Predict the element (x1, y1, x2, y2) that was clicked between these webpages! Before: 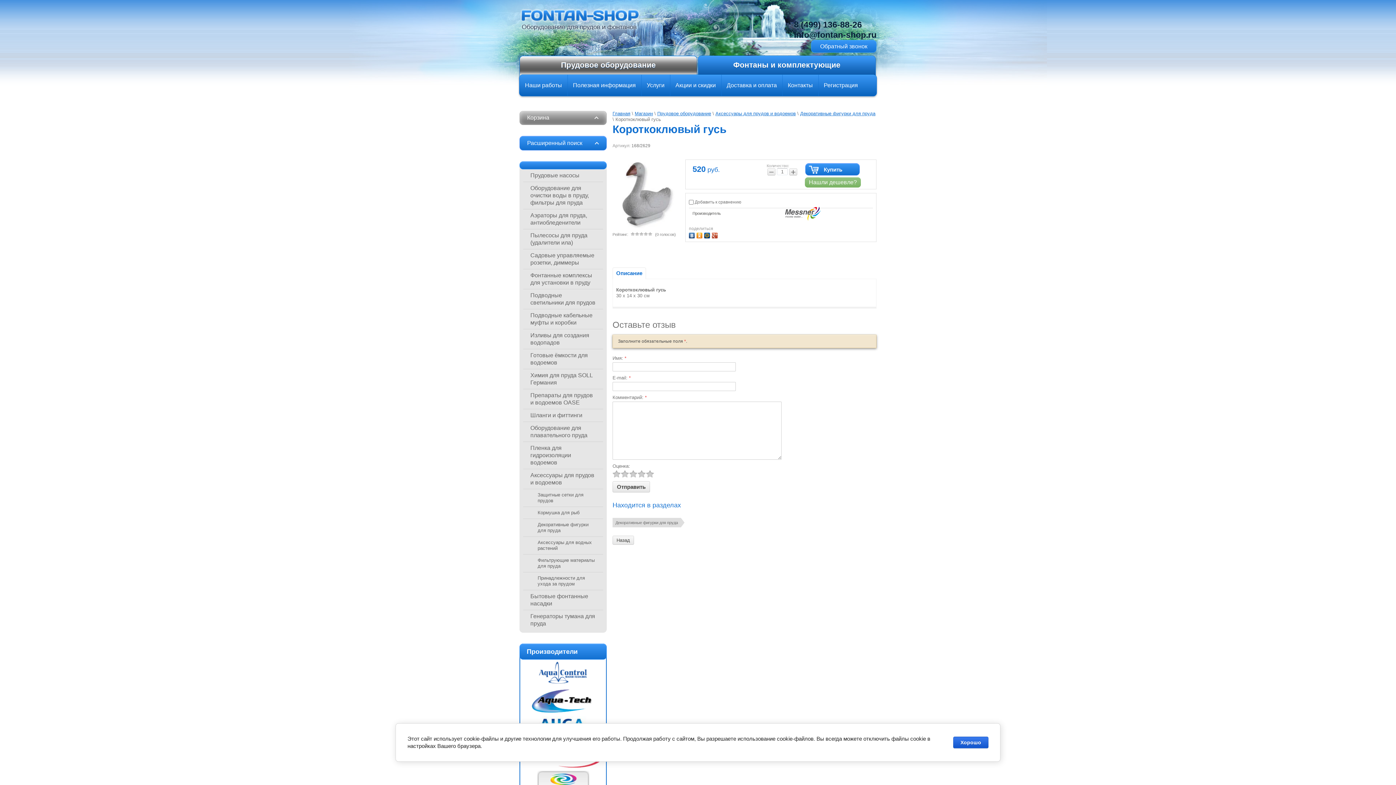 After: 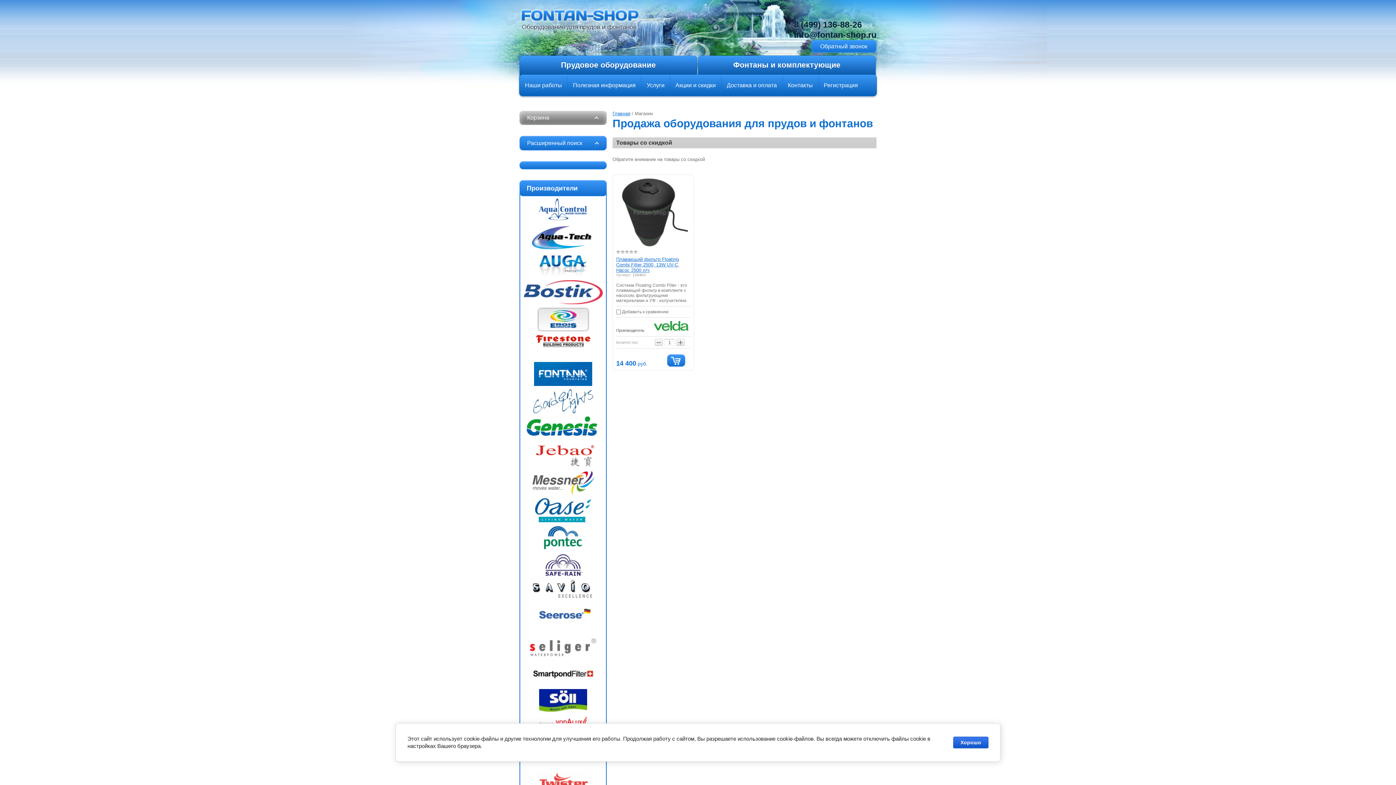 Action: bbox: (634, 110, 653, 116) label: Магазин